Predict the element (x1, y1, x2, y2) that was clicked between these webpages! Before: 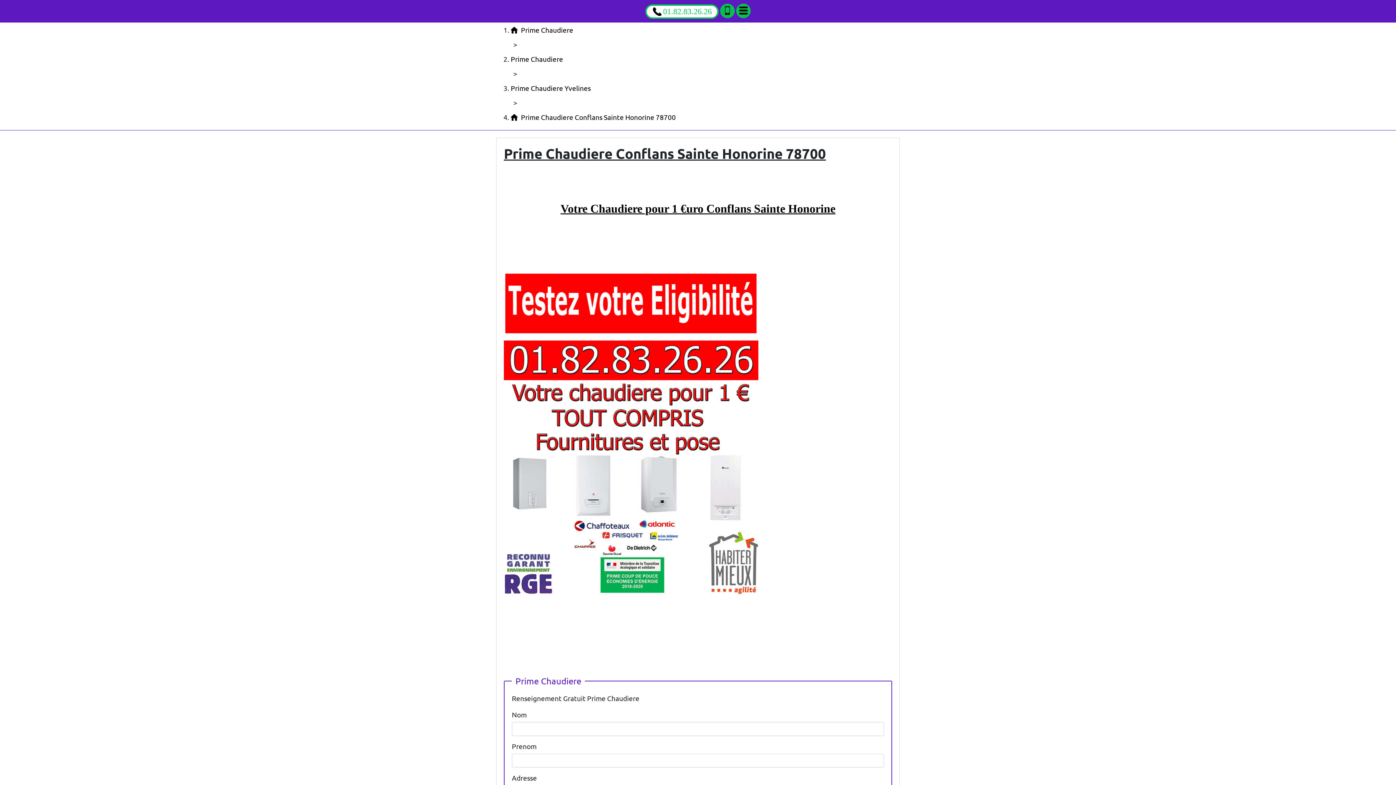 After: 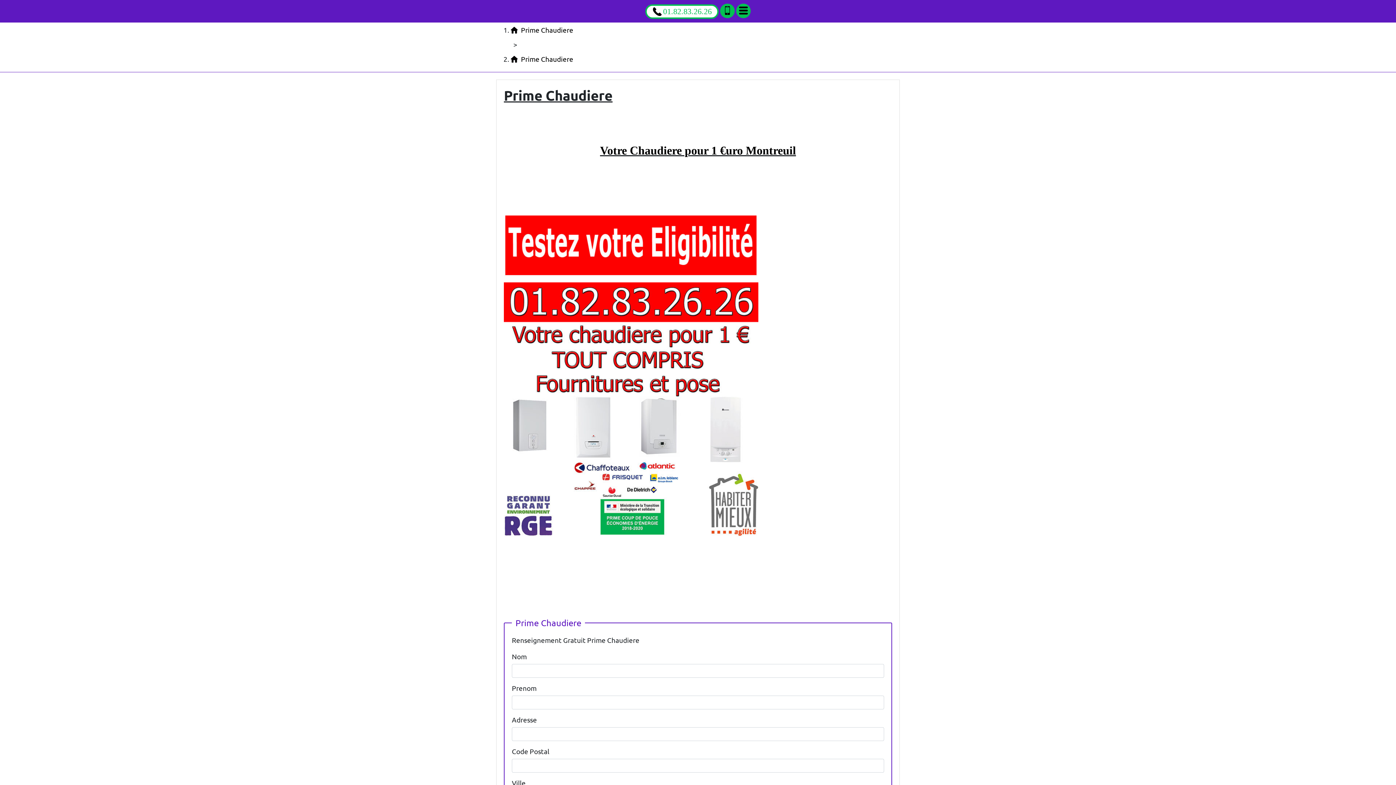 Action: label: Prime Chaudiere bbox: (510, 54, 563, 63)